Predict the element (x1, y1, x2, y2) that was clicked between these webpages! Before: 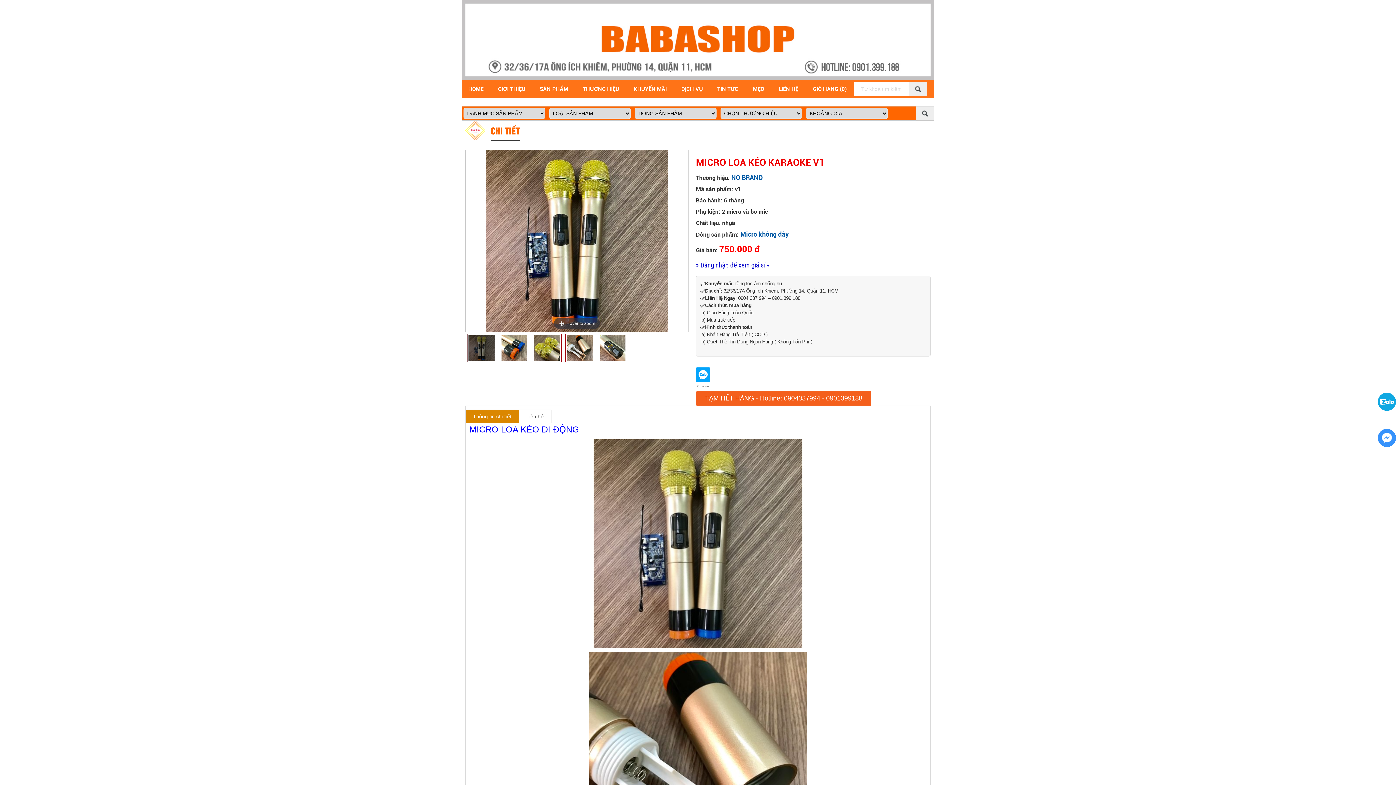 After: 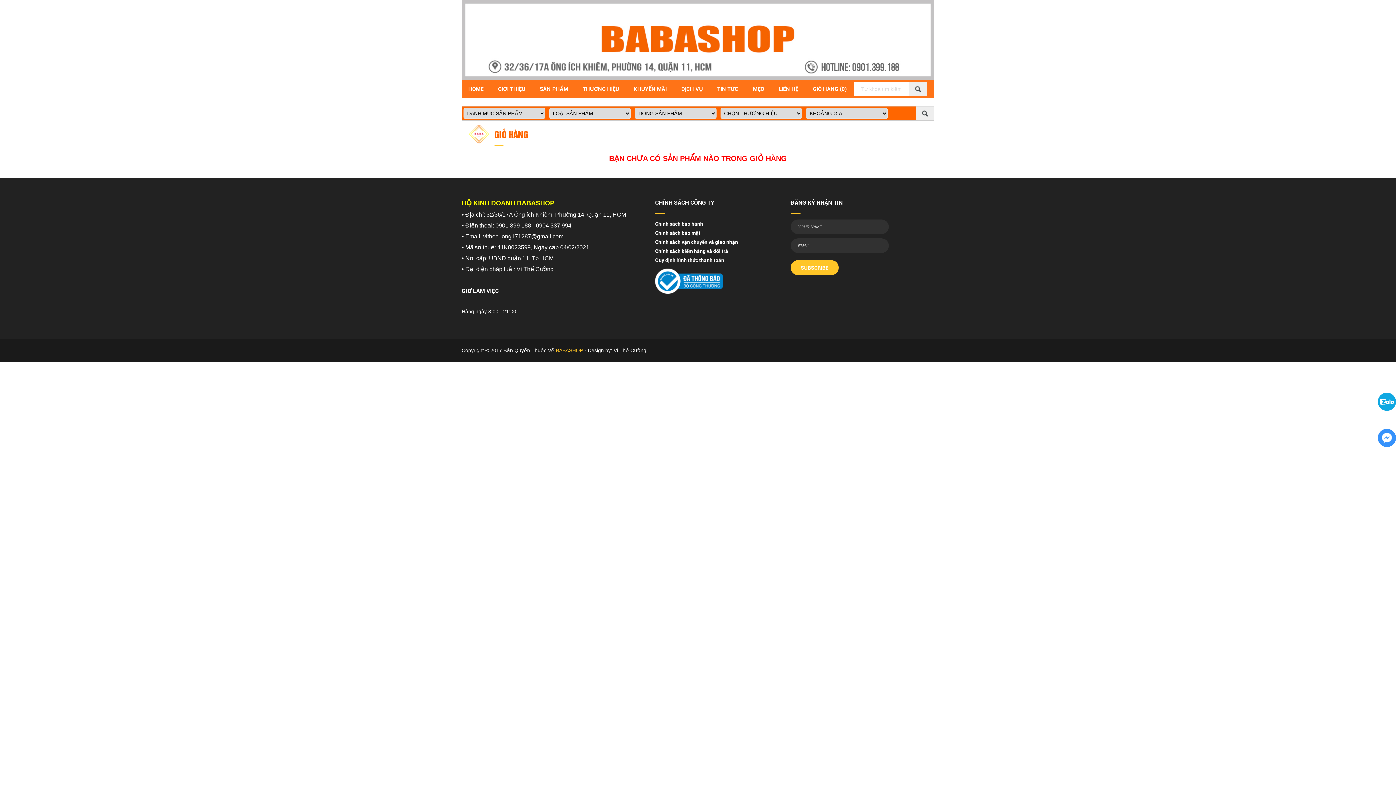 Action: label: GIỎ HÀNG (0) bbox: (806, 80, 853, 98)